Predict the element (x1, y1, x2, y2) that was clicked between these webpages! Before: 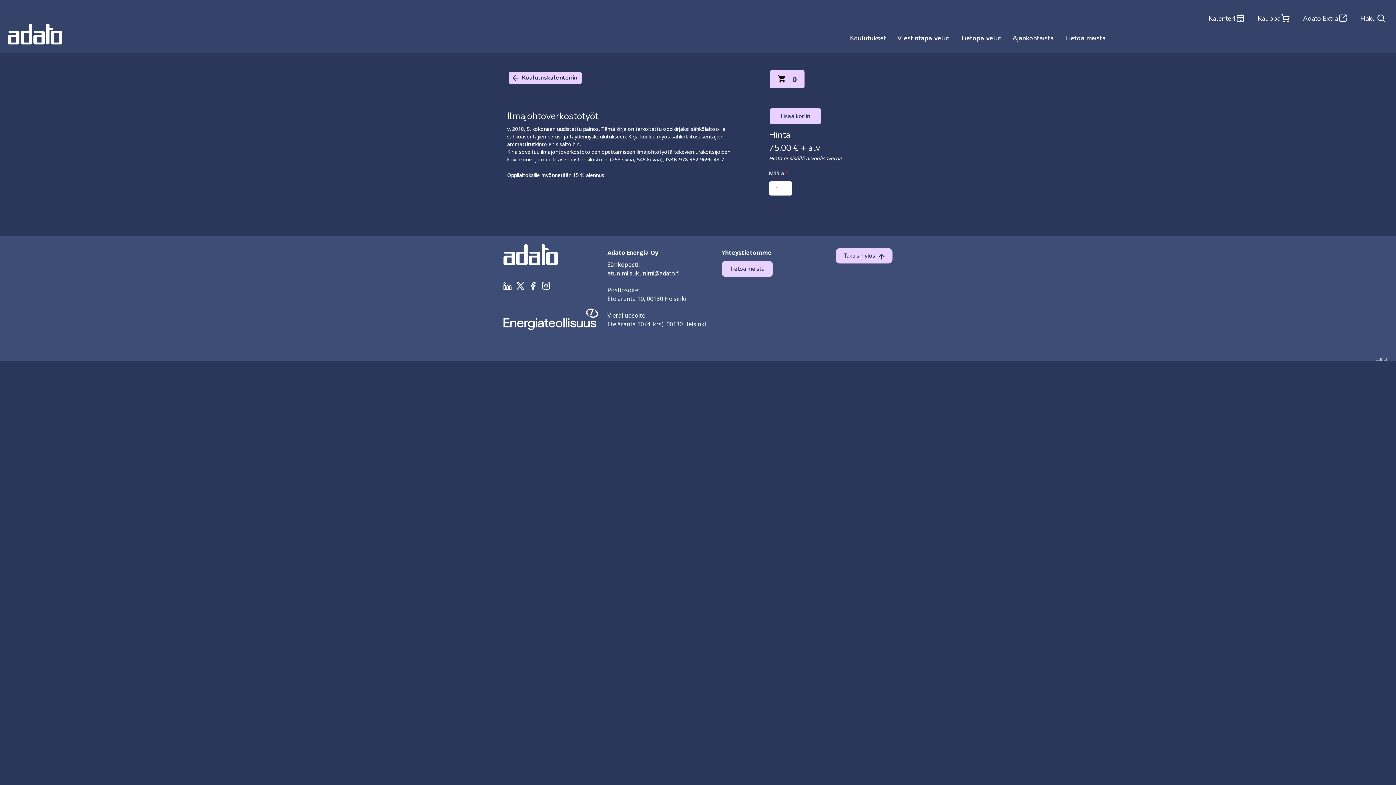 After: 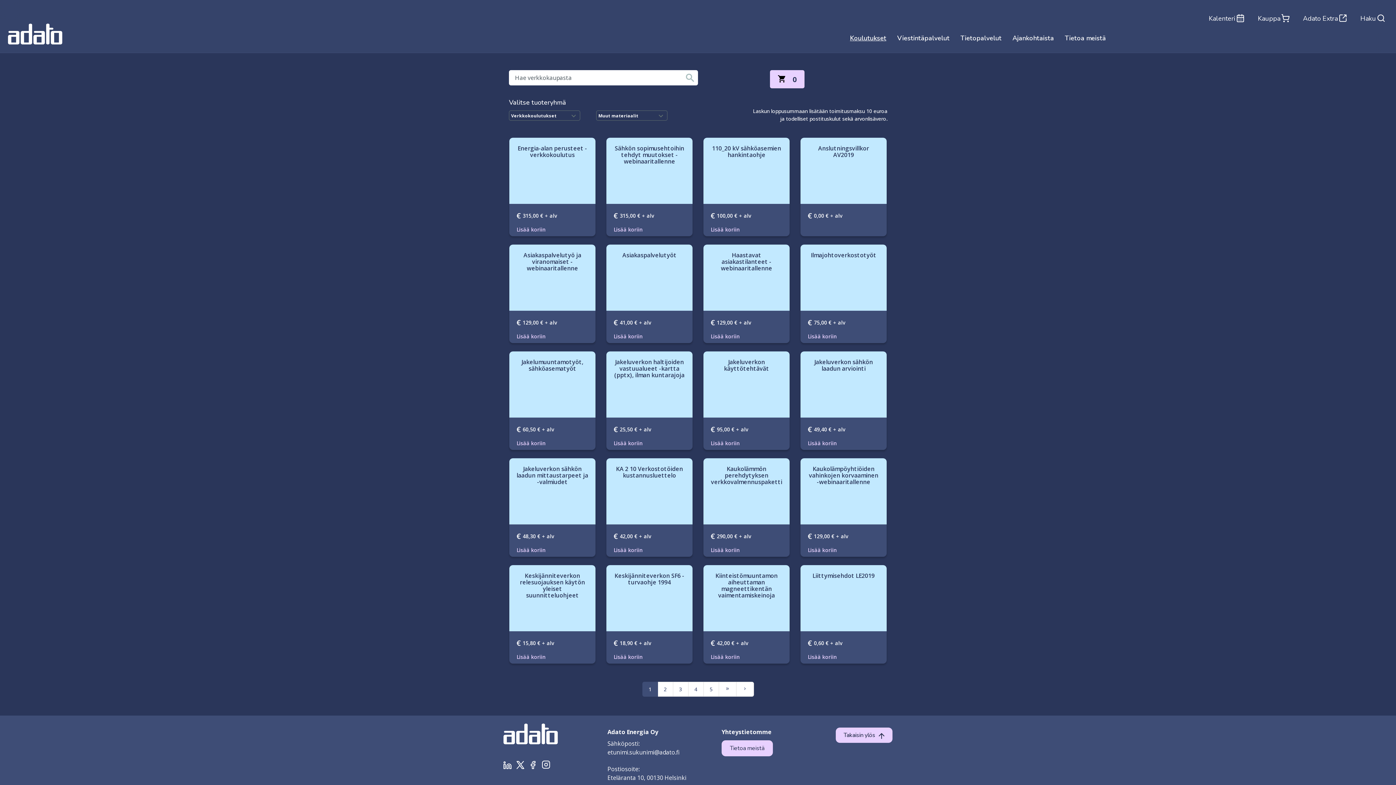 Action: label: Kauppa bbox: (1252, 0, 1295, 22)